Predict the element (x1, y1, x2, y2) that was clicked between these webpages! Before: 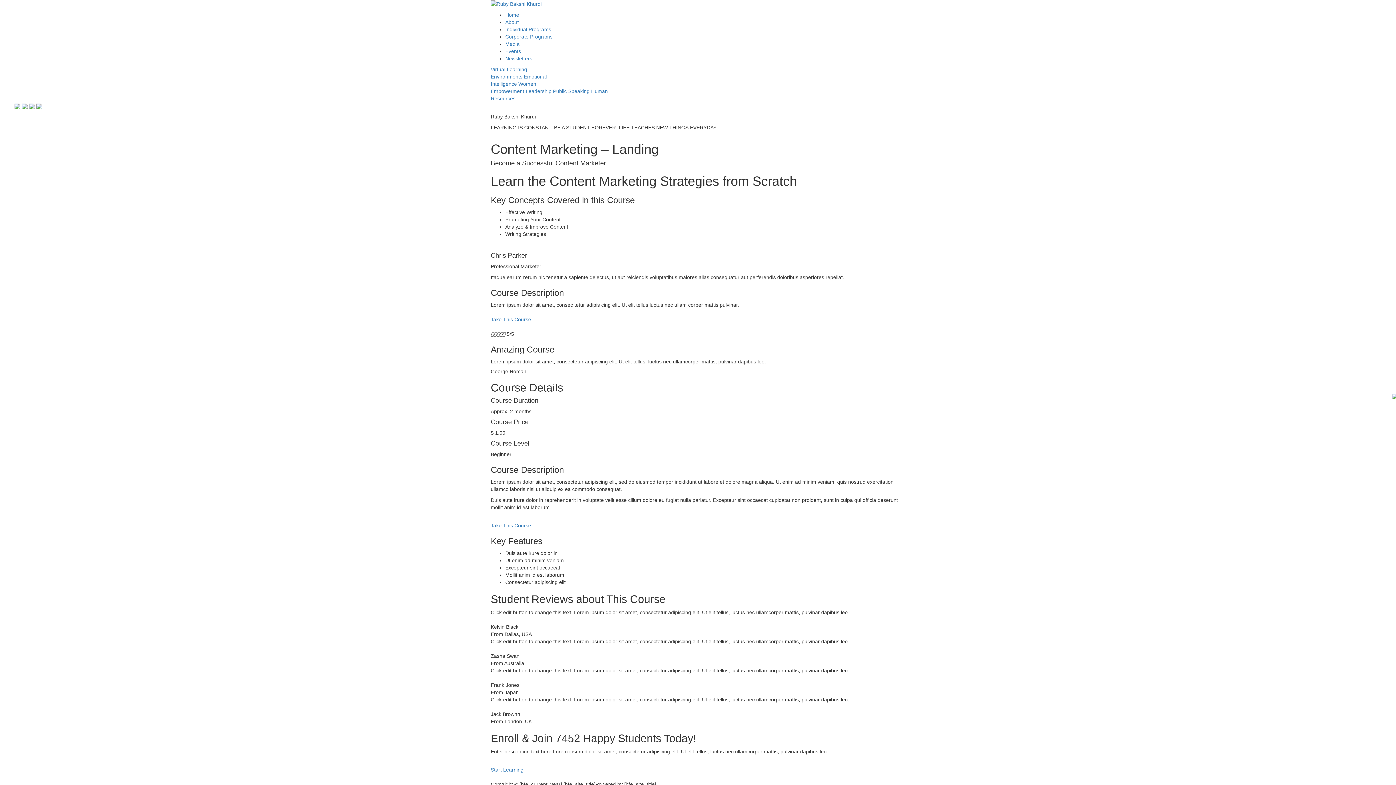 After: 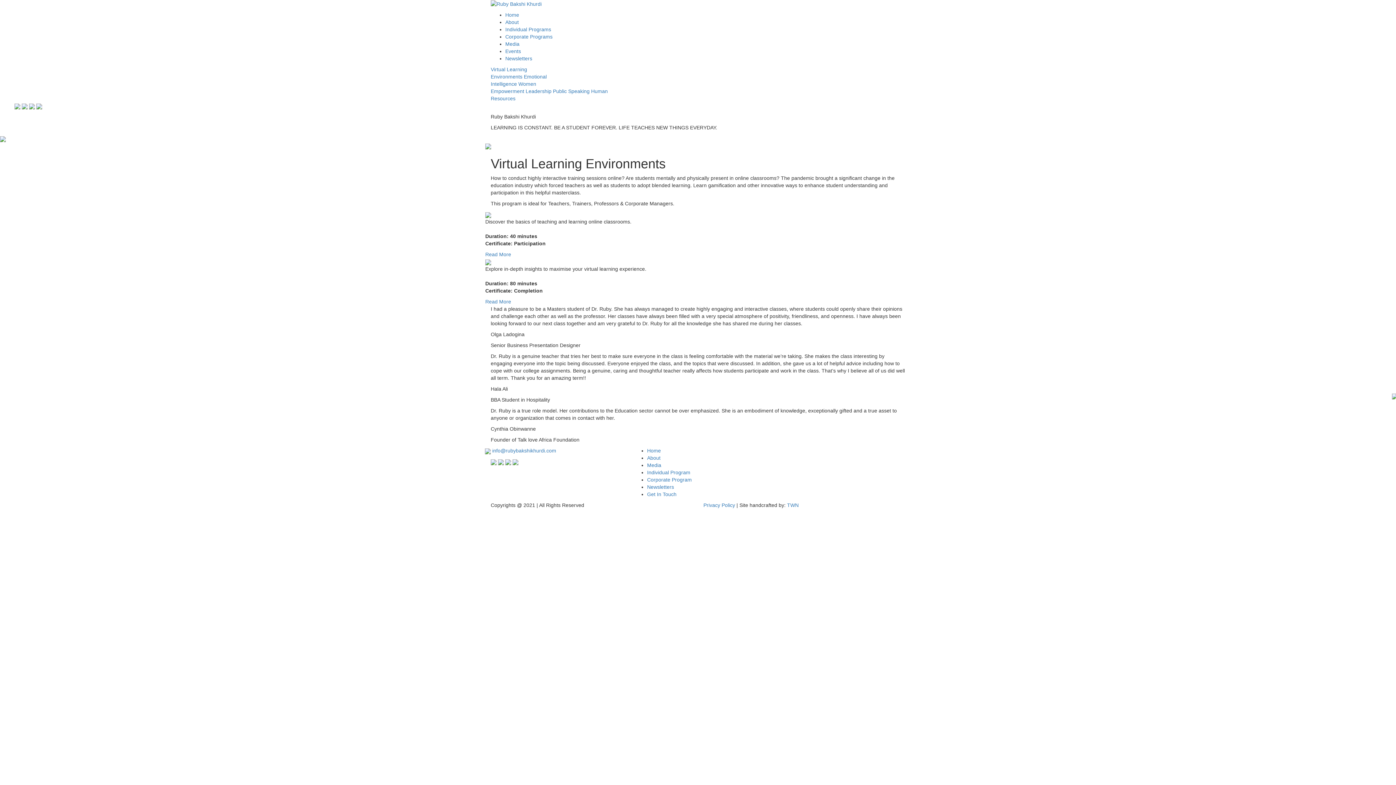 Action: bbox: (505, 26, 551, 32) label: Individual Programs